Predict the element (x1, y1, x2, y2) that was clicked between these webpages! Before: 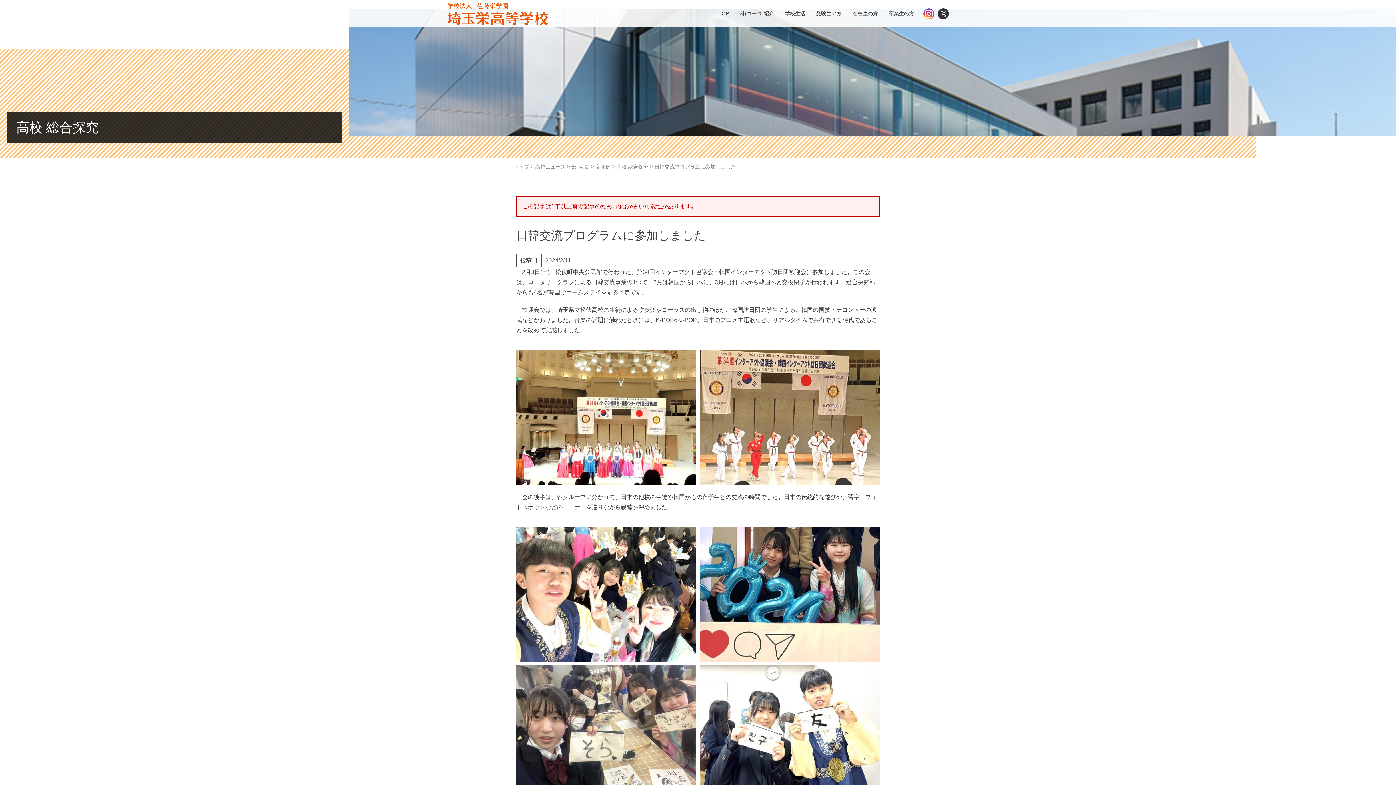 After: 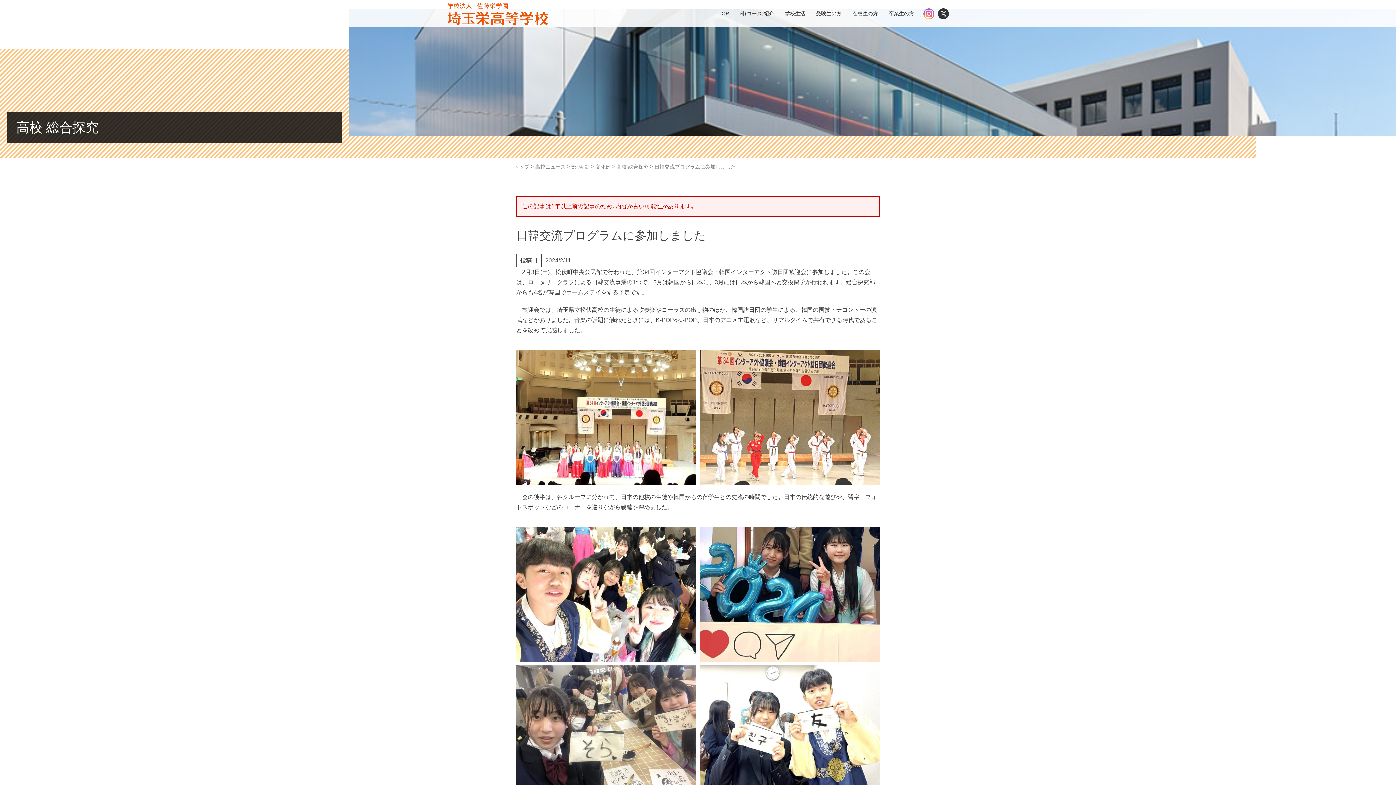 Action: bbox: (923, 8, 934, 19)